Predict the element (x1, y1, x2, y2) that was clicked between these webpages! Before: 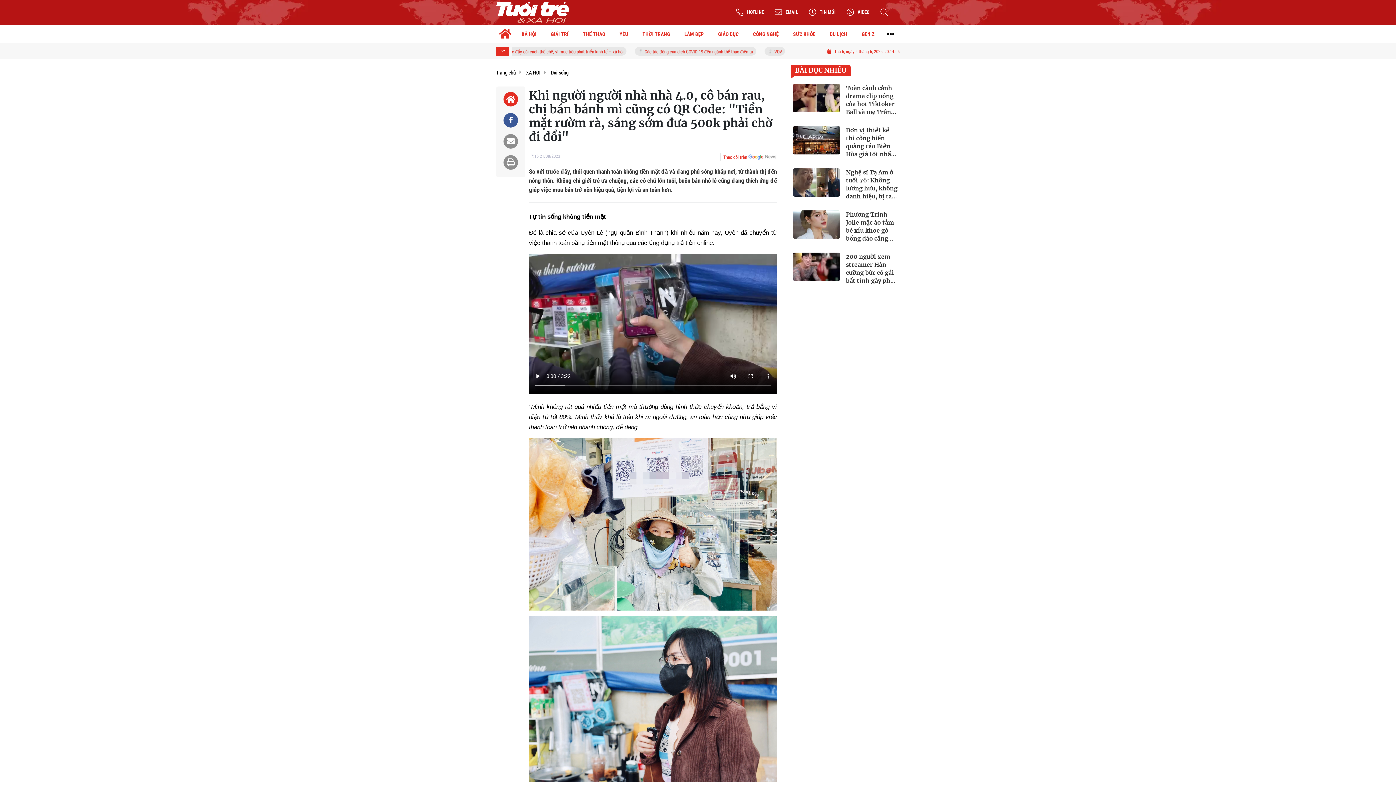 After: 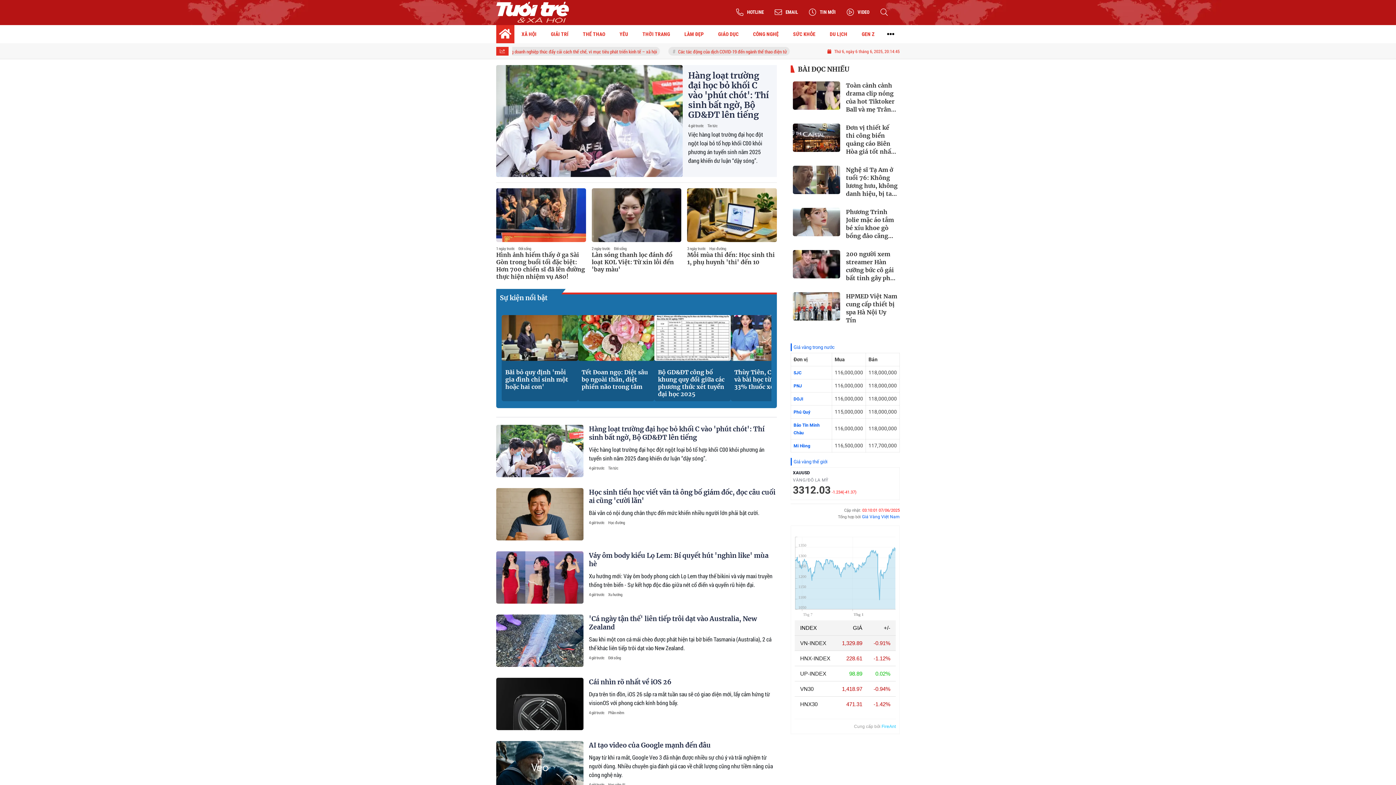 Action: bbox: (496, 25, 514, 43)